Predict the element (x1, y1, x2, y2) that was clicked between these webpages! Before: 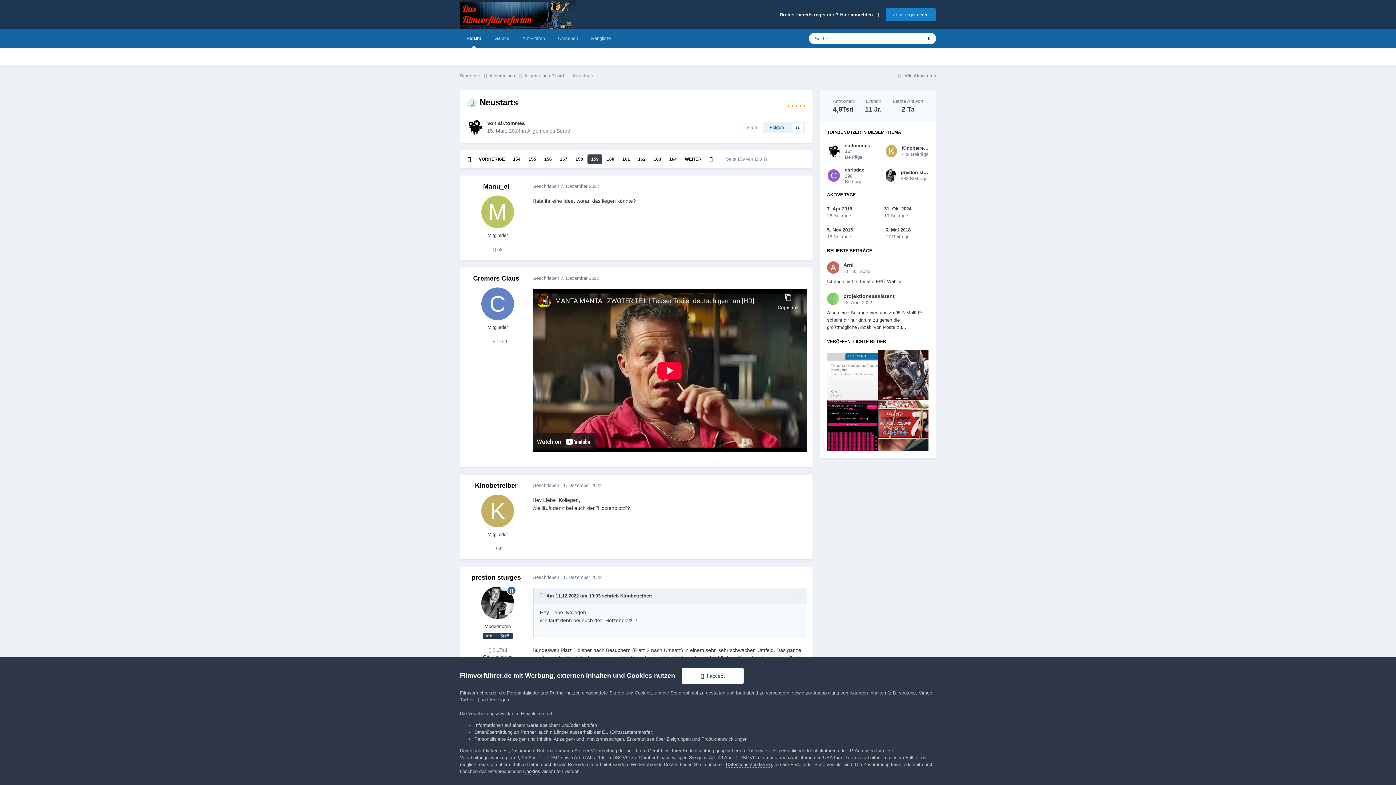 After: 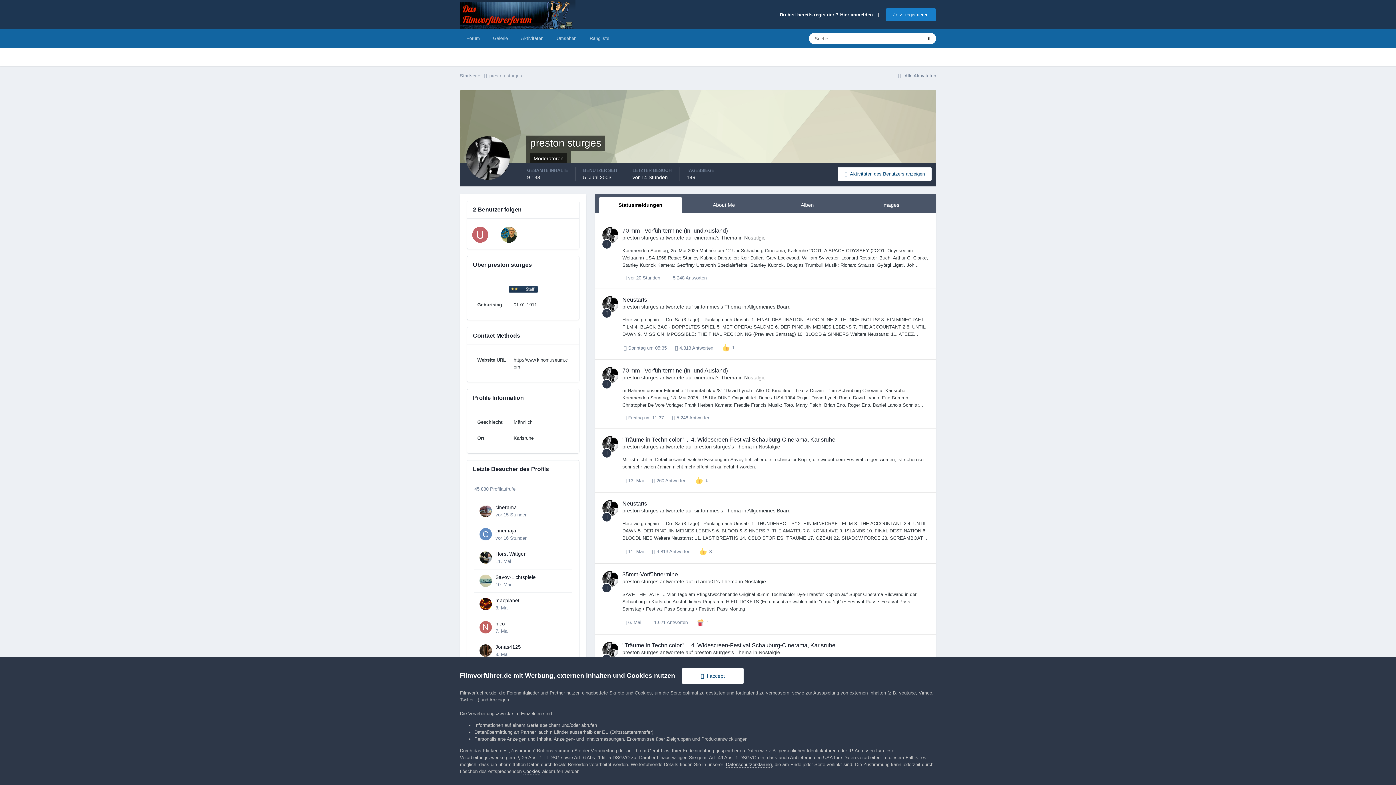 Action: bbox: (471, 574, 521, 581) label: preston sturges